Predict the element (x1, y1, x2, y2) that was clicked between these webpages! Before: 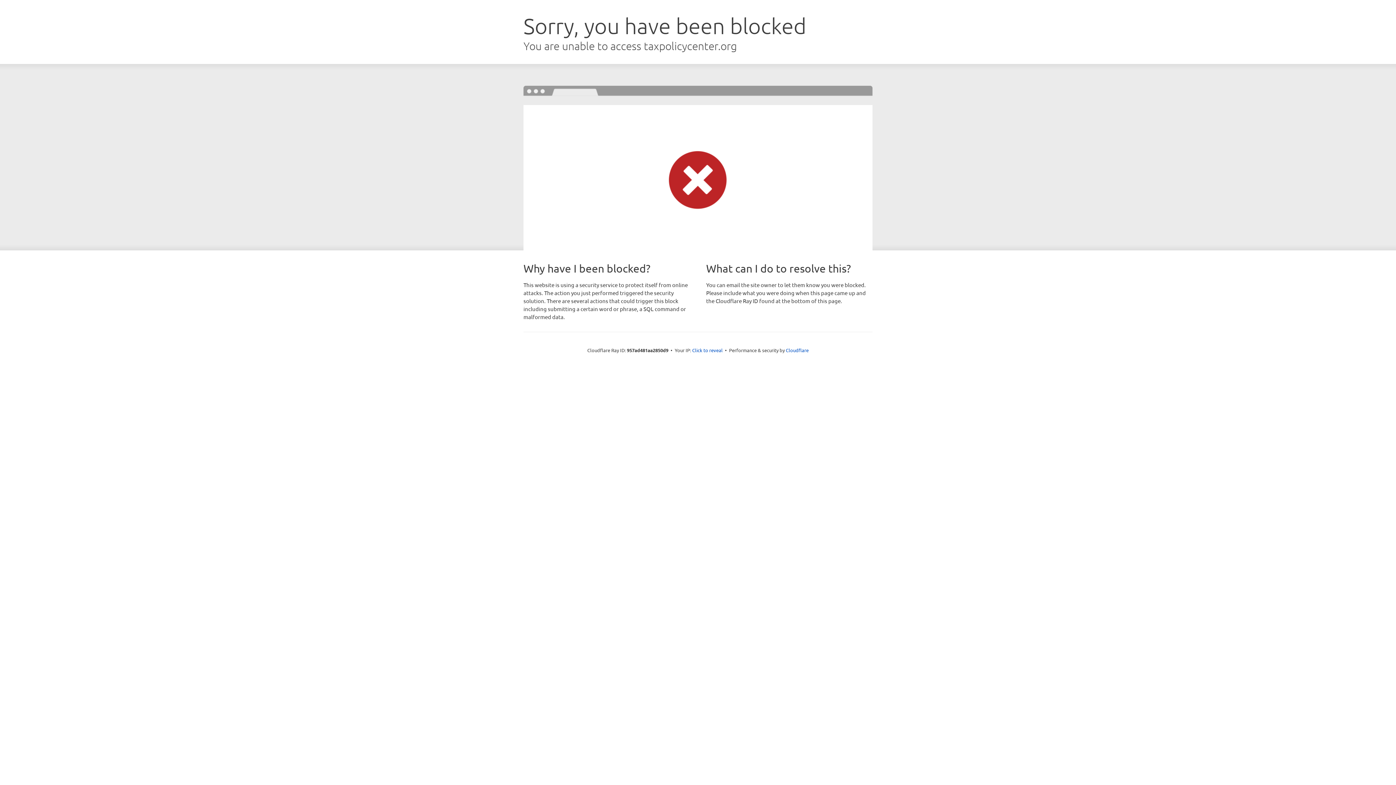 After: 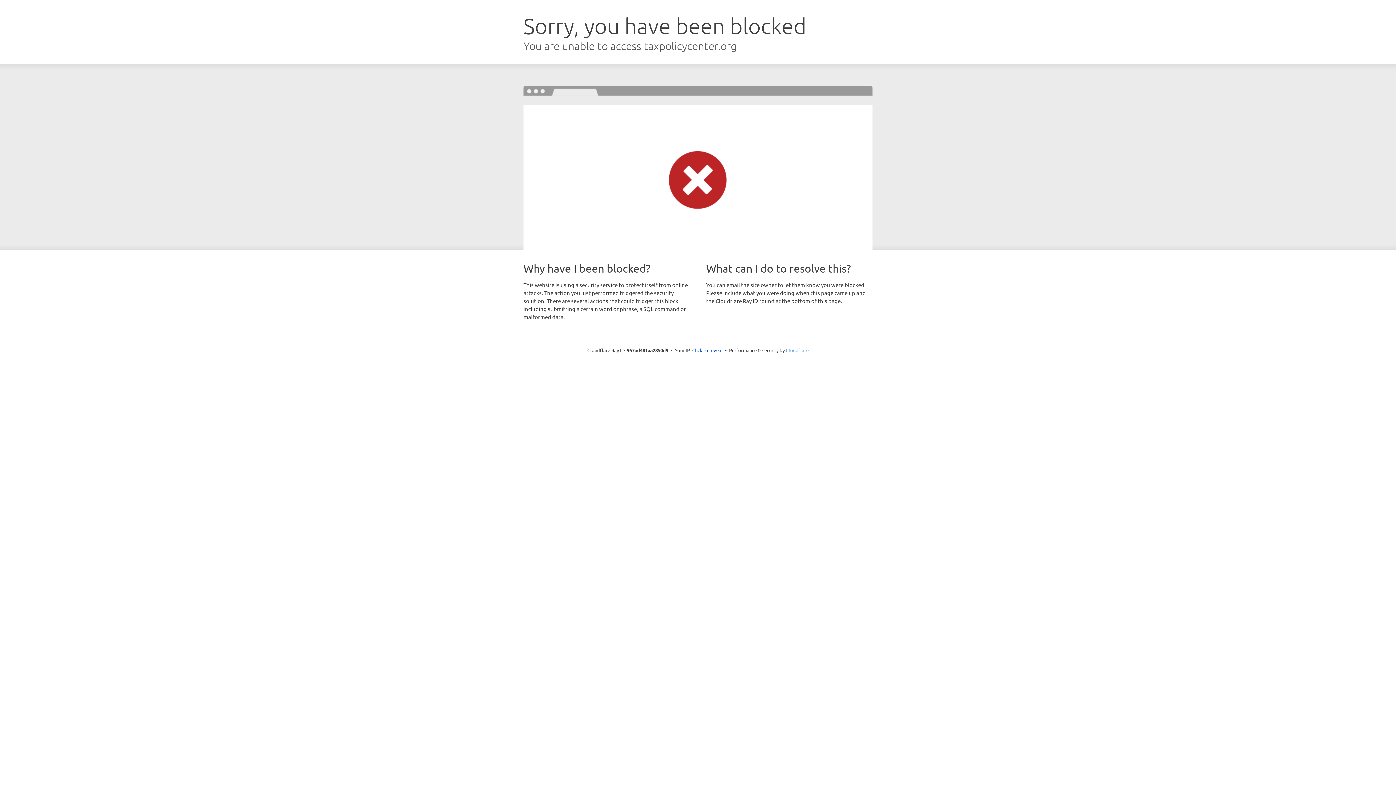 Action: label: Cloudflare bbox: (786, 347, 808, 353)